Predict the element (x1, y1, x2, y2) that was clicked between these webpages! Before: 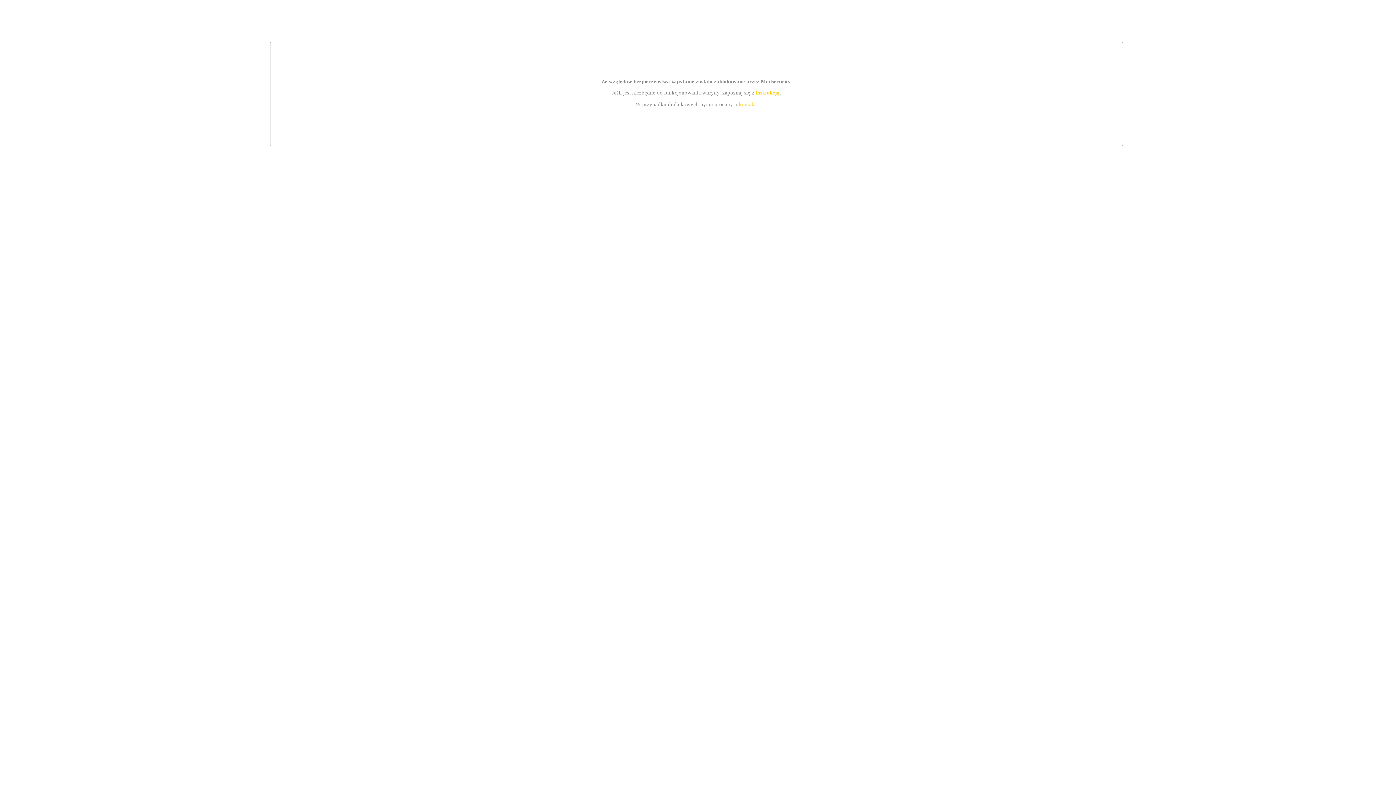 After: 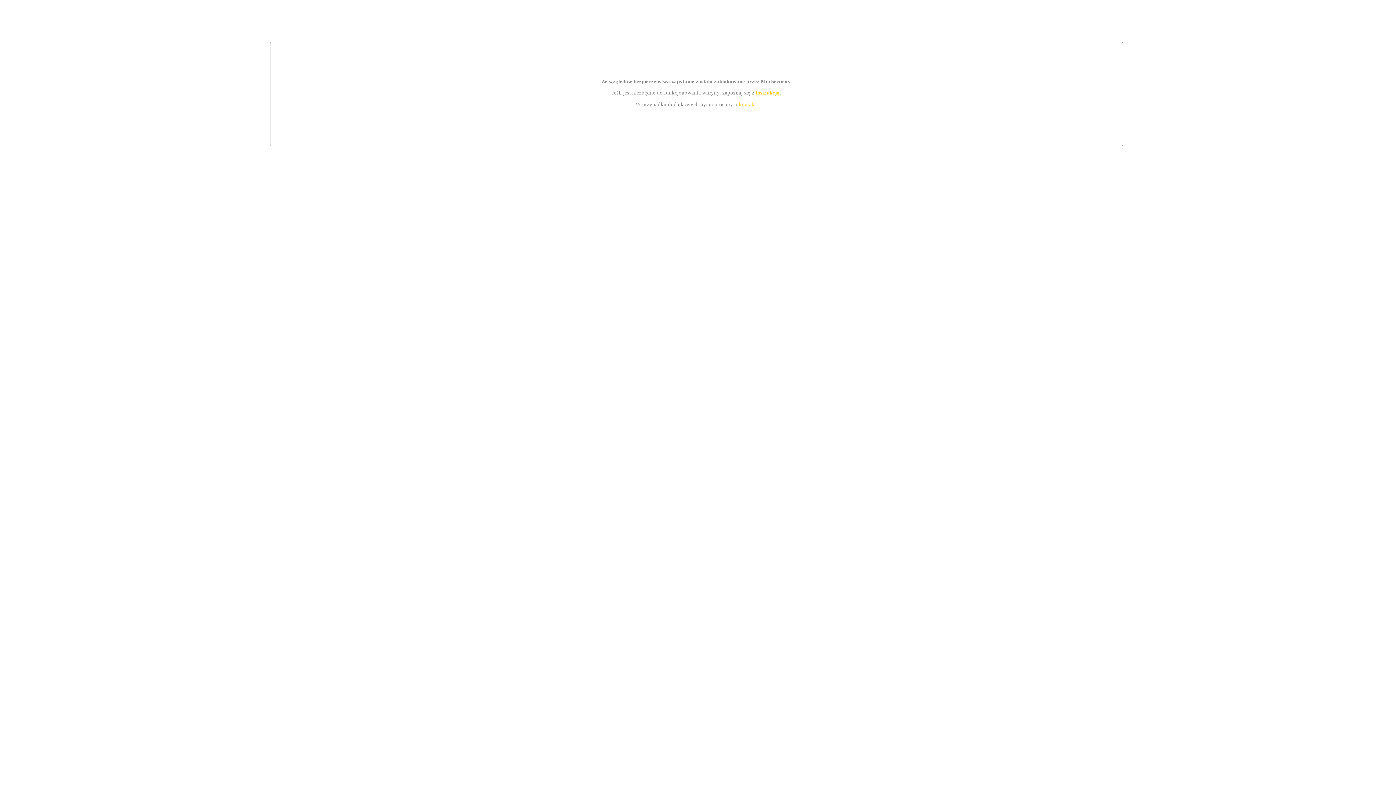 Action: bbox: (739, 101, 756, 107) label: kontakt